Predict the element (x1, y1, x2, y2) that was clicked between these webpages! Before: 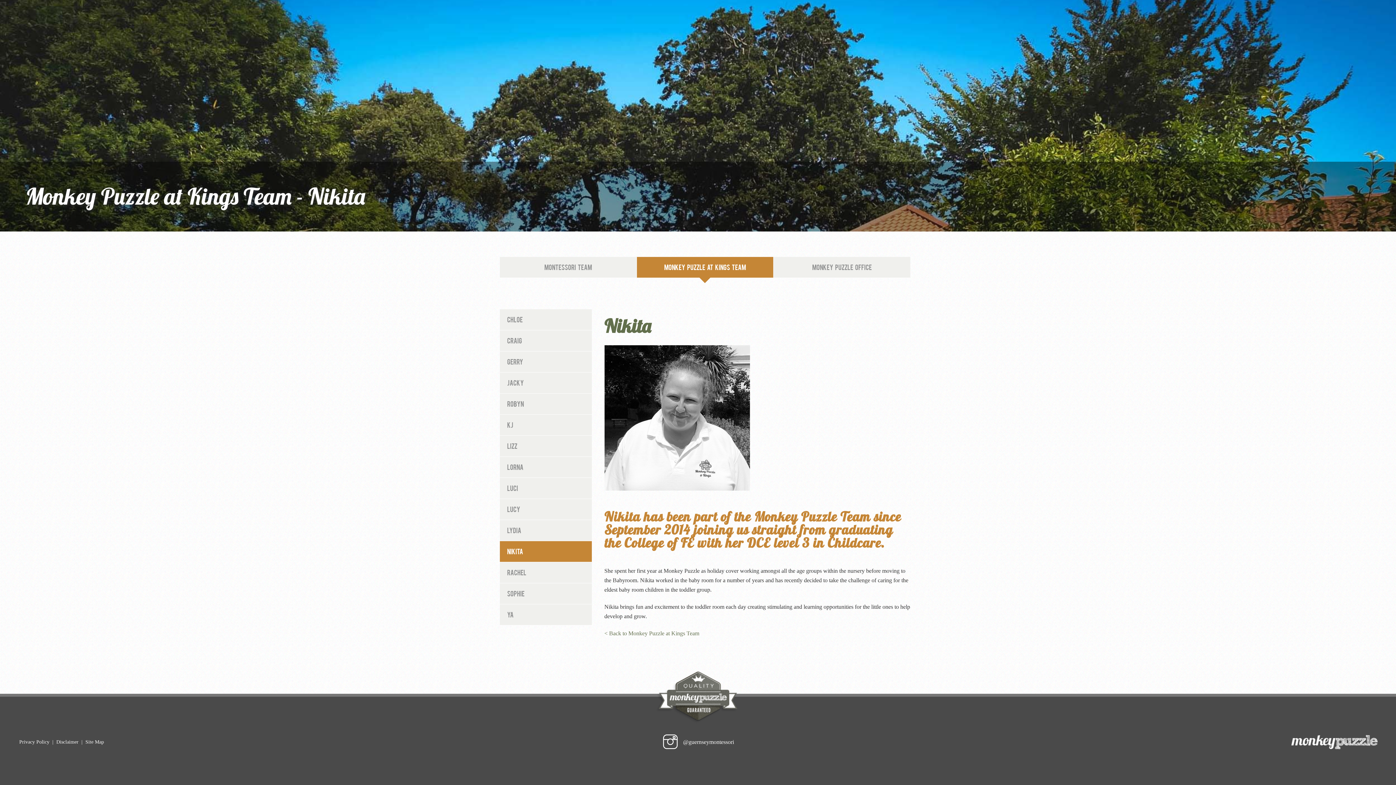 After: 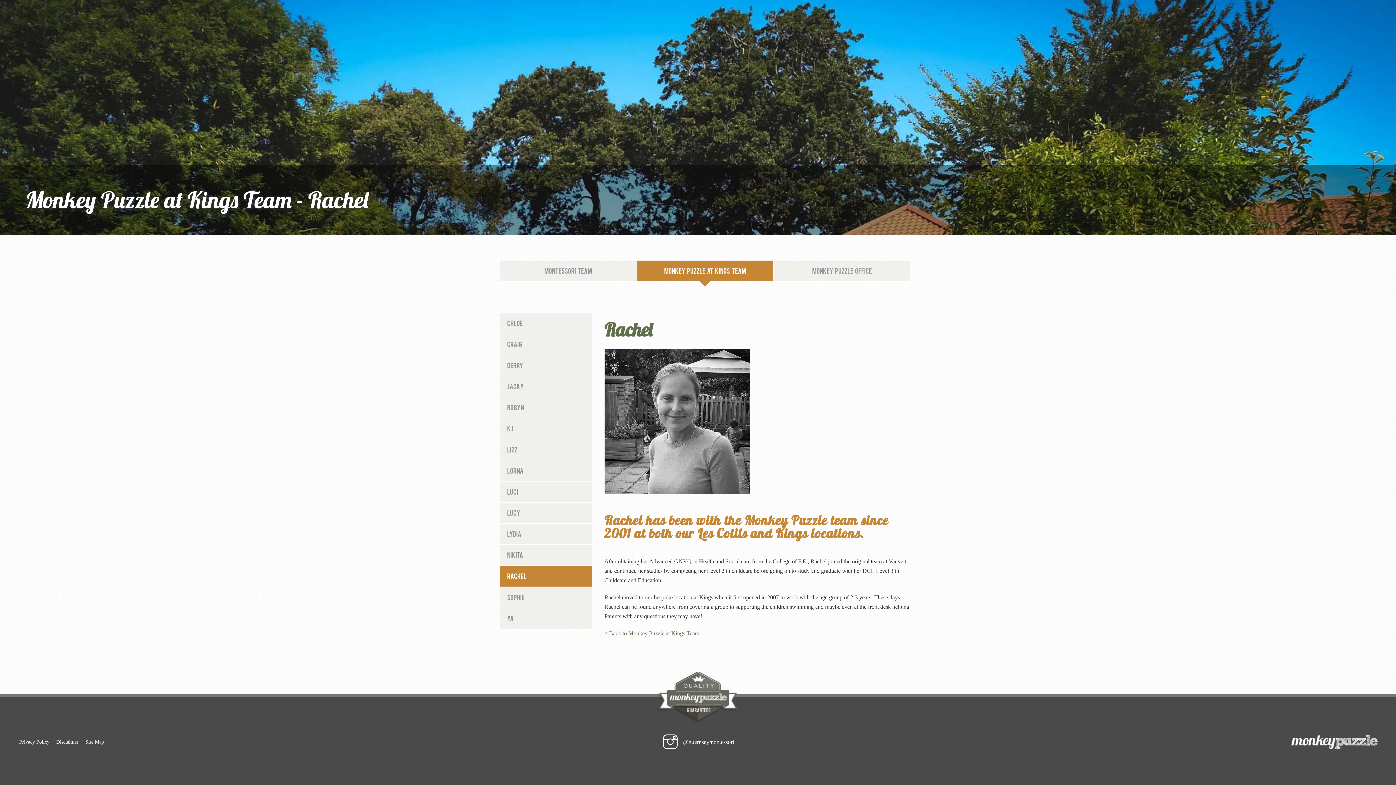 Action: bbox: (500, 562, 591, 583) label: Rachel